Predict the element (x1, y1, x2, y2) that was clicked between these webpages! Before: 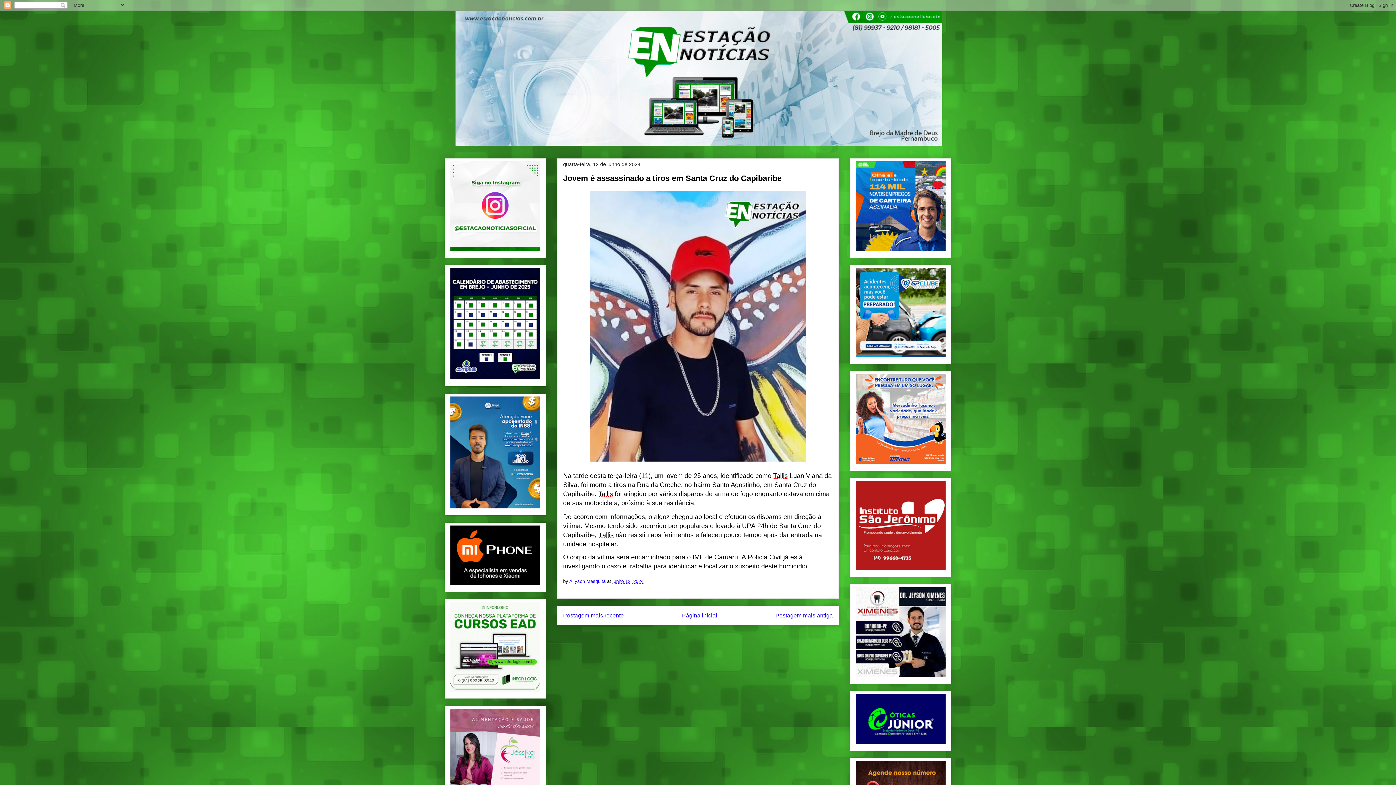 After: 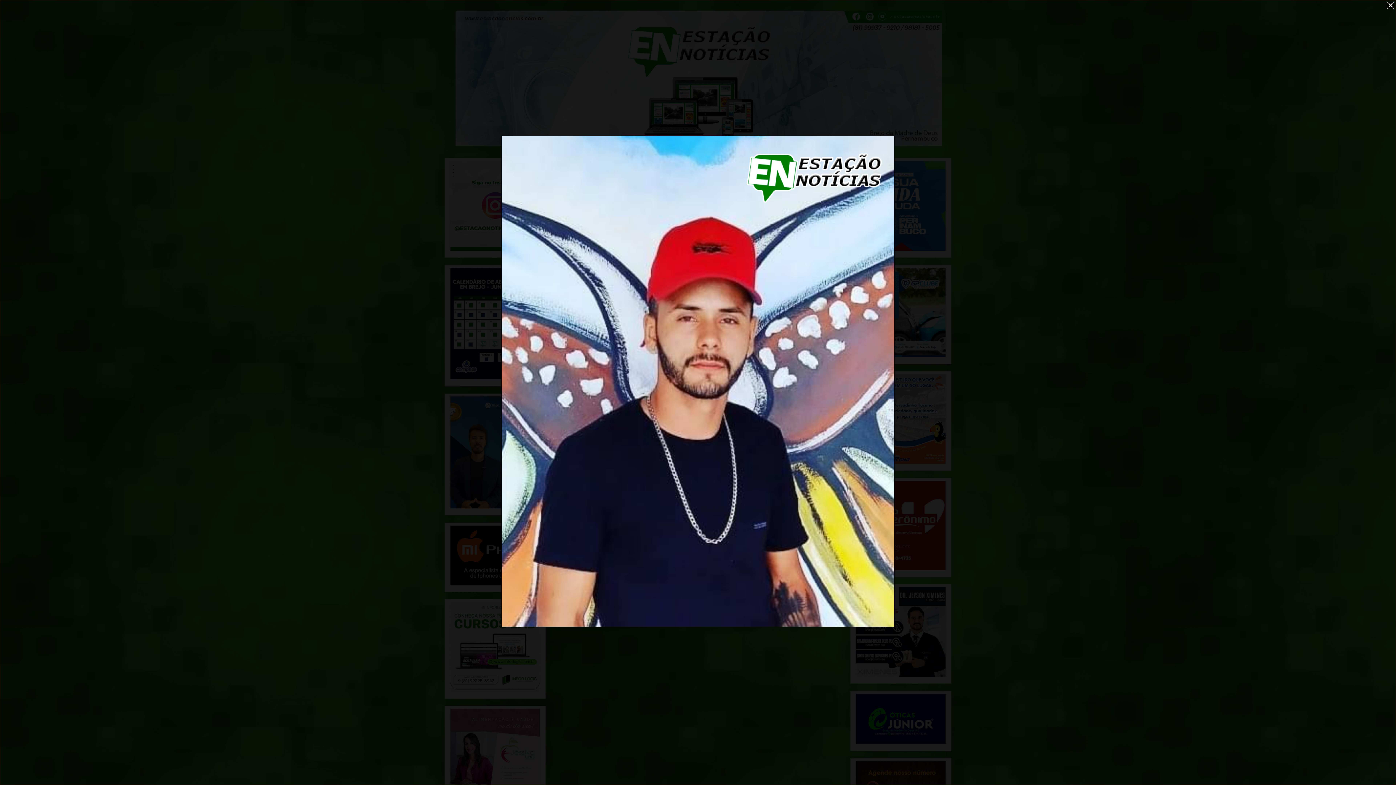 Action: bbox: (586, 460, 809, 466)